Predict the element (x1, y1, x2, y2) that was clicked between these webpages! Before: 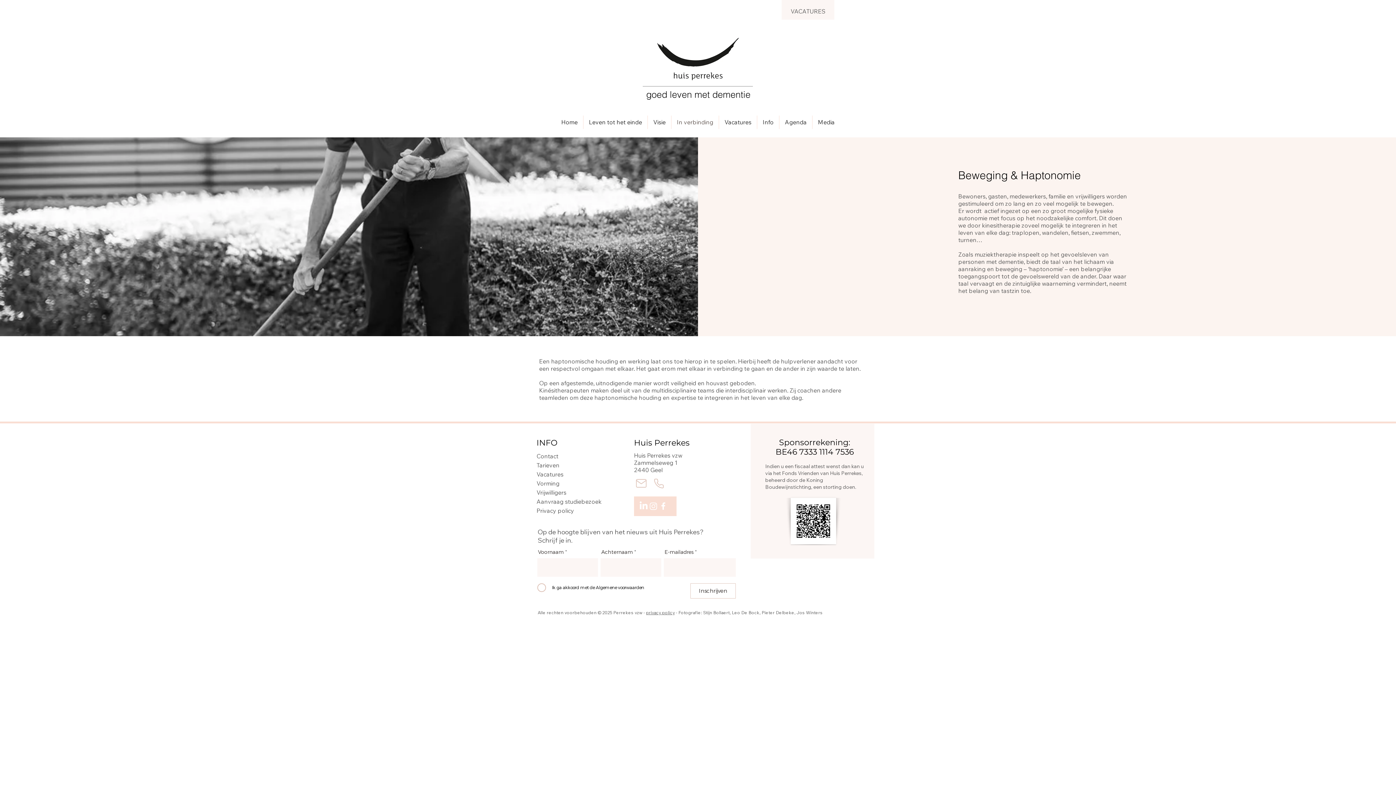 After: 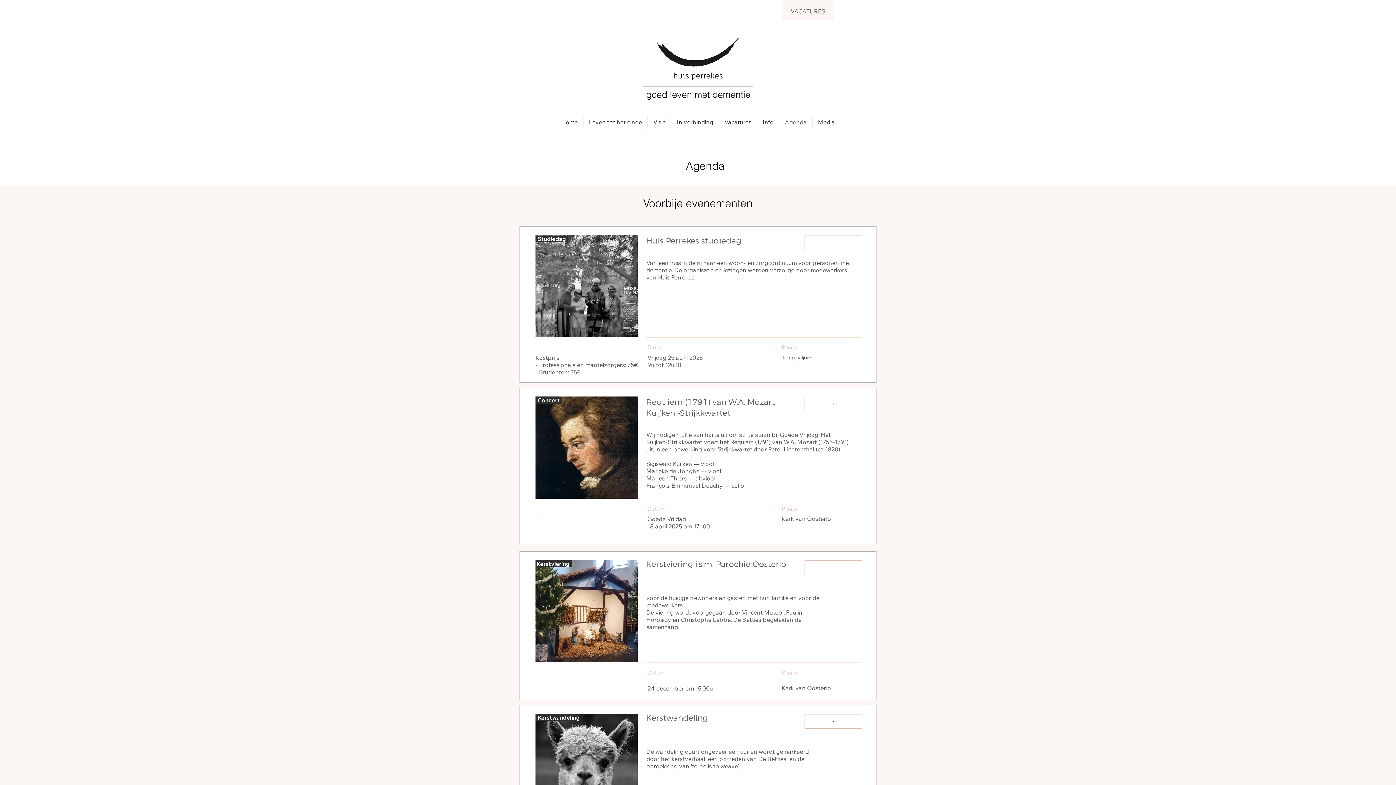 Action: bbox: (779, 115, 812, 129) label: Agenda